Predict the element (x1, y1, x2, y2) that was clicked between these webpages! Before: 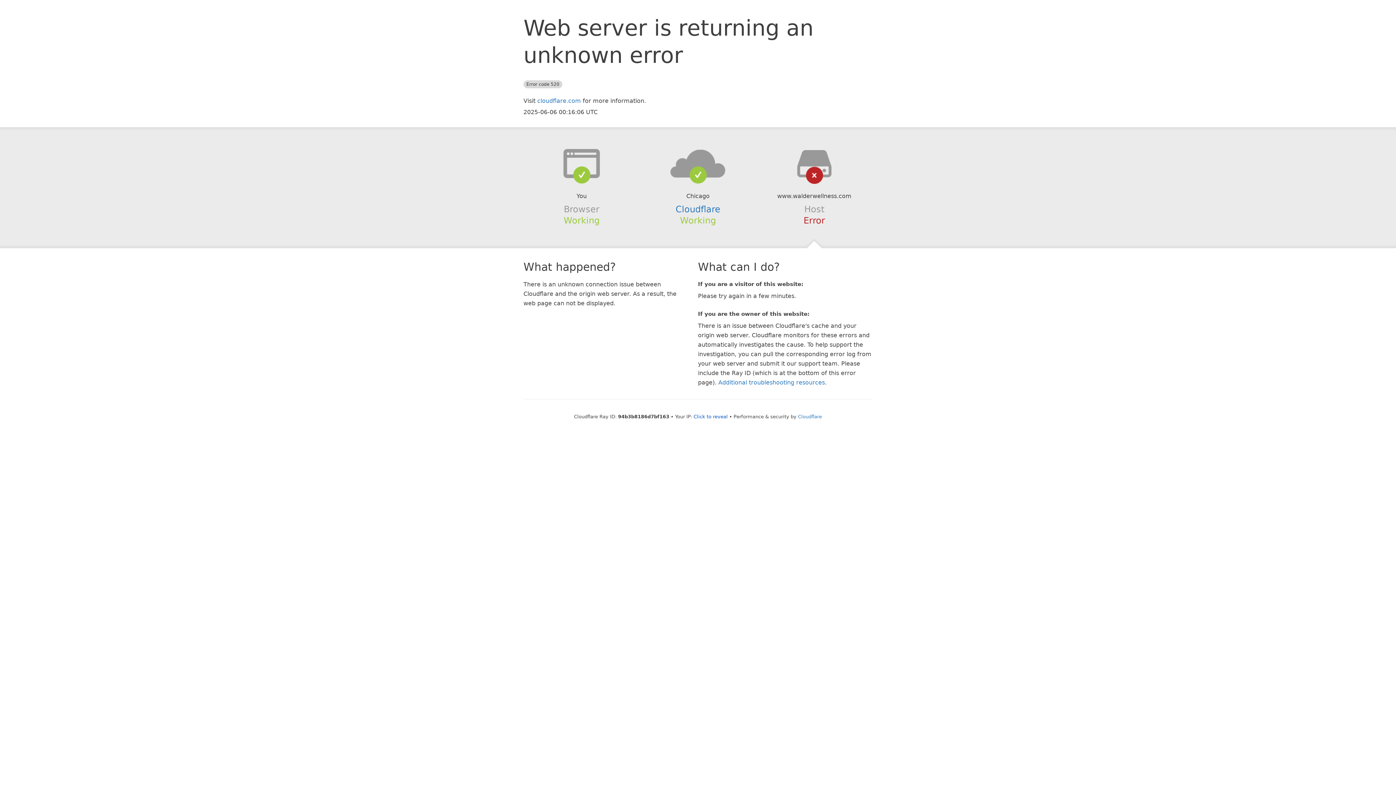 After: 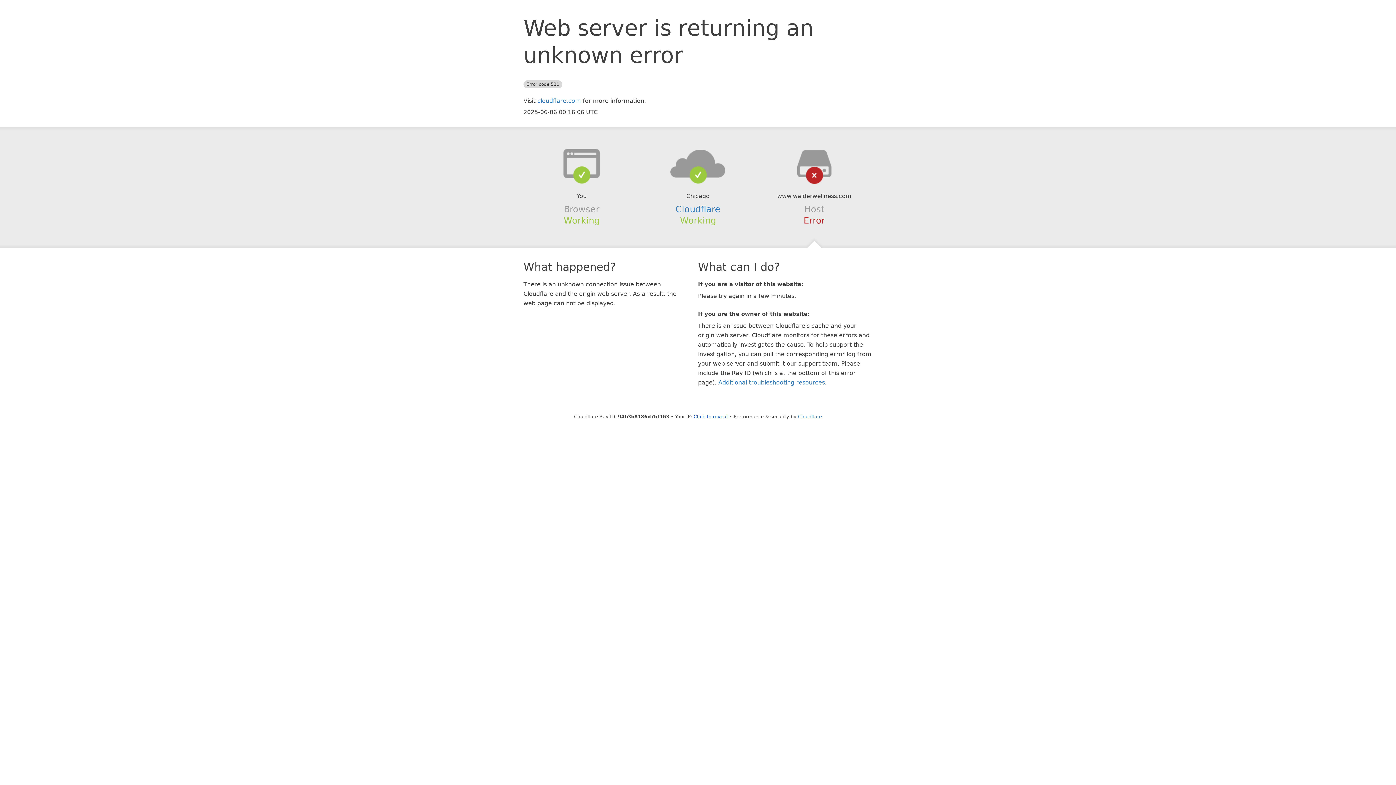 Action: bbox: (639, 148, 756, 178)